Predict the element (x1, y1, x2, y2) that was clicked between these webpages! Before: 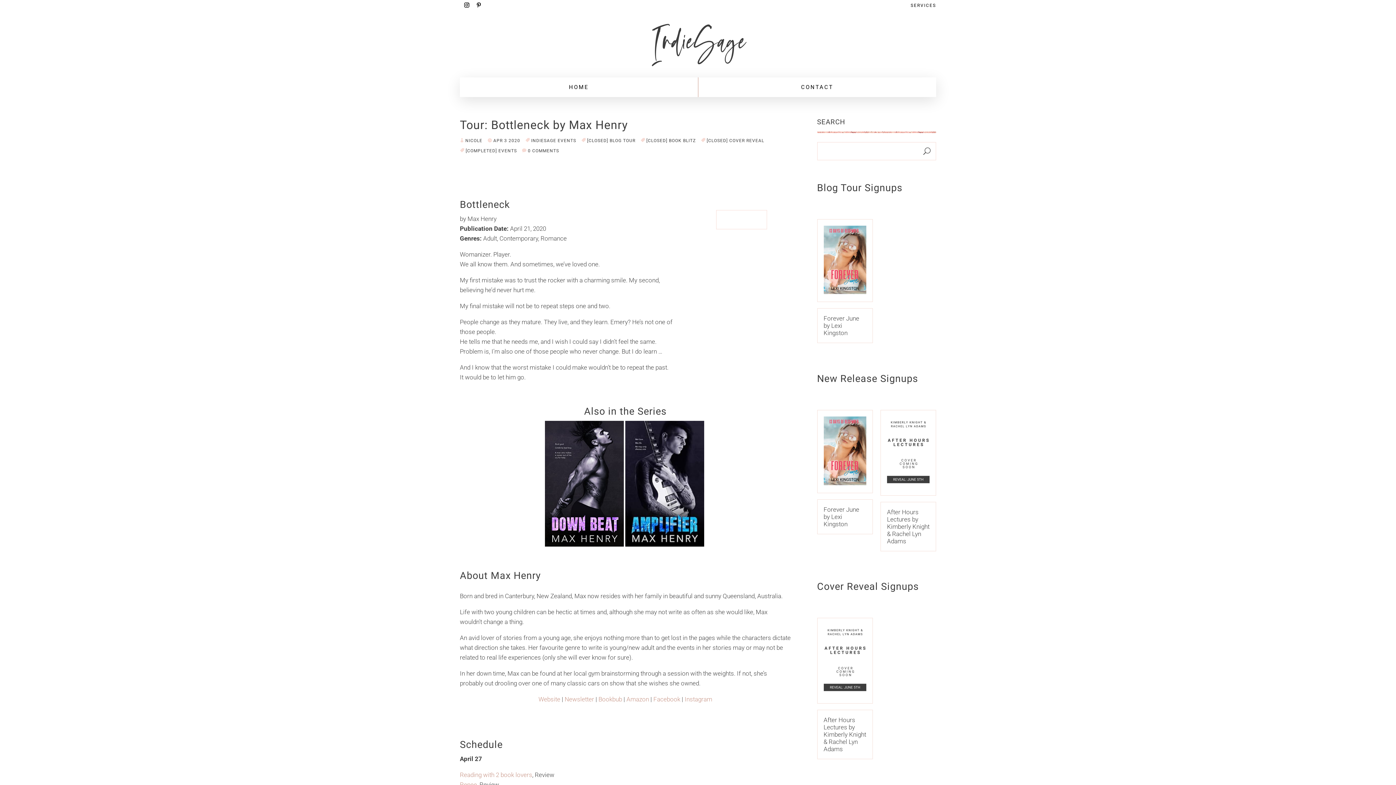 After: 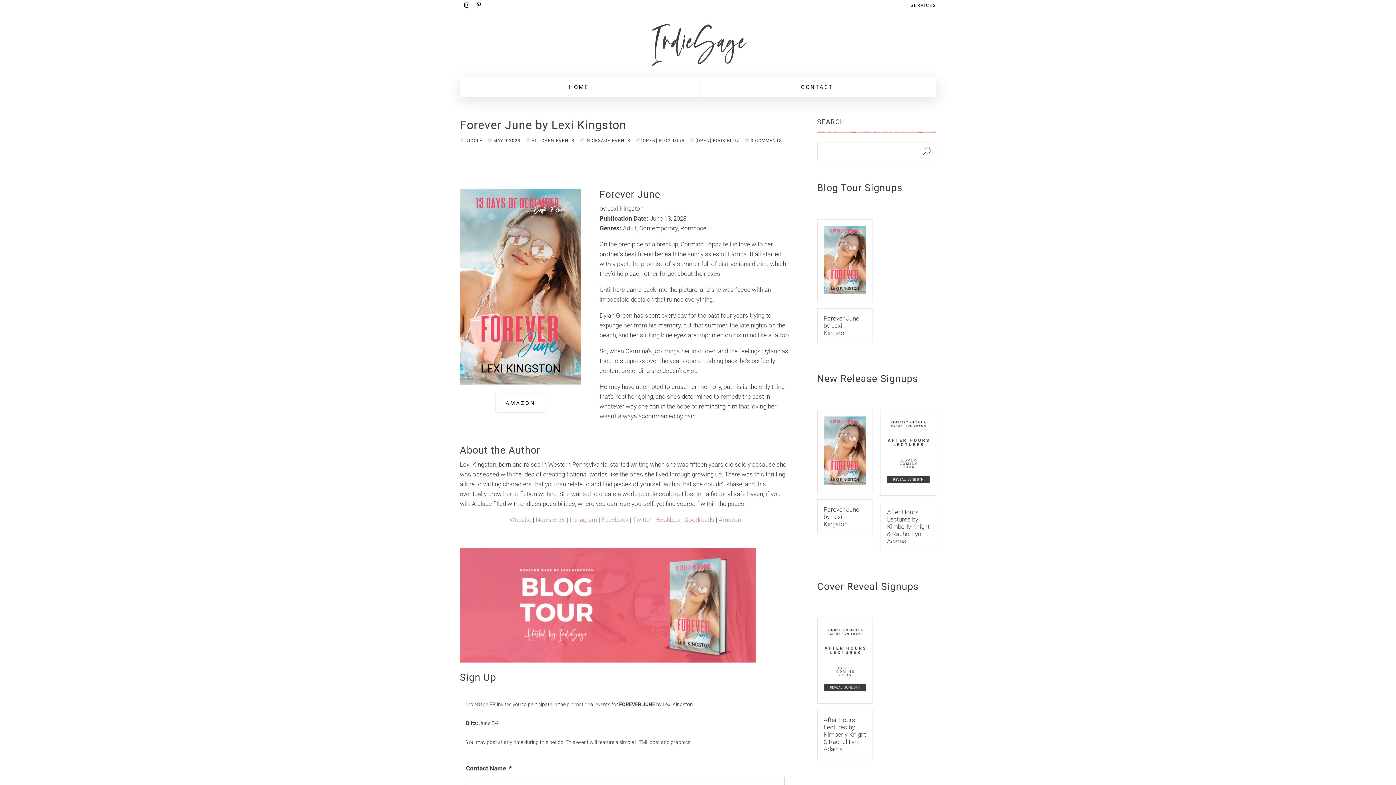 Action: bbox: (817, 219, 872, 302) label: Forever June by Lexi Kingston